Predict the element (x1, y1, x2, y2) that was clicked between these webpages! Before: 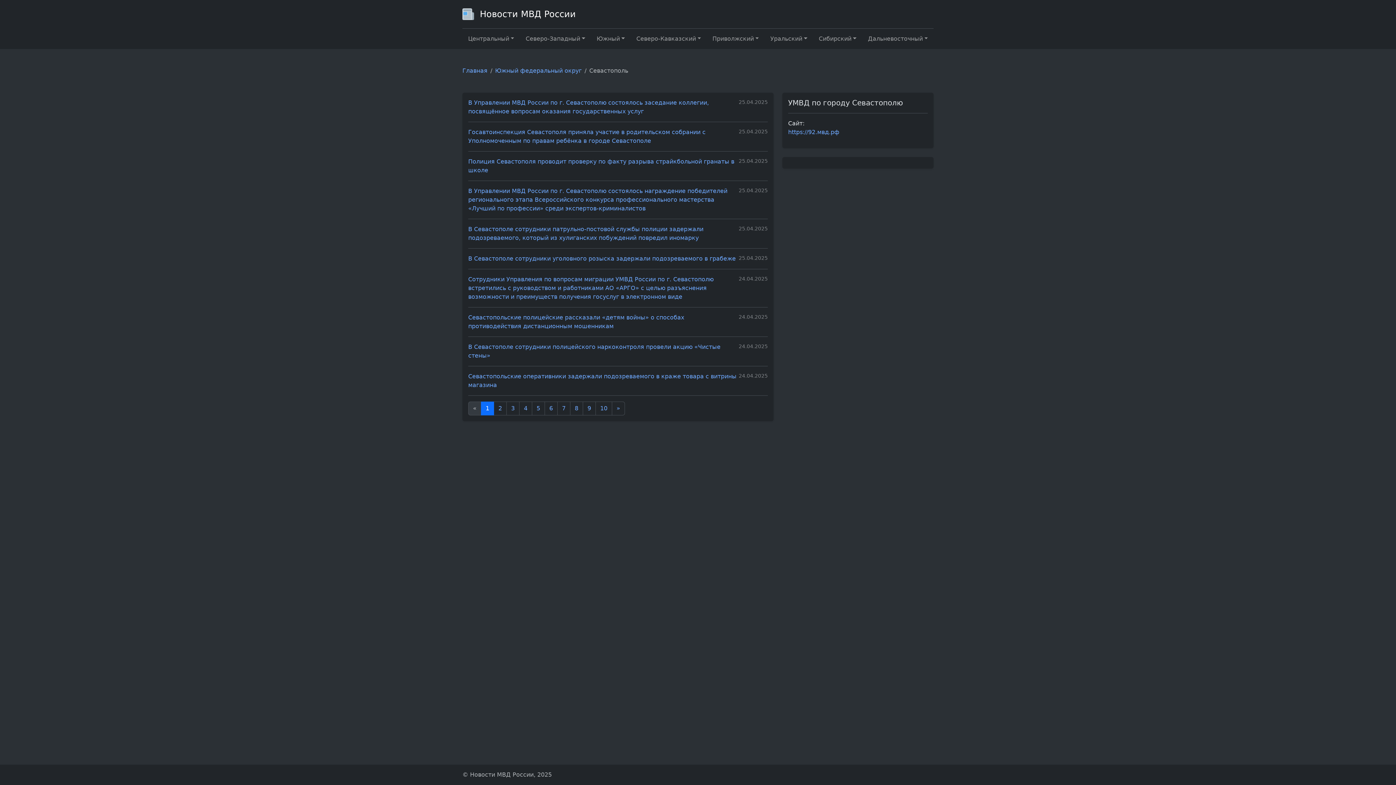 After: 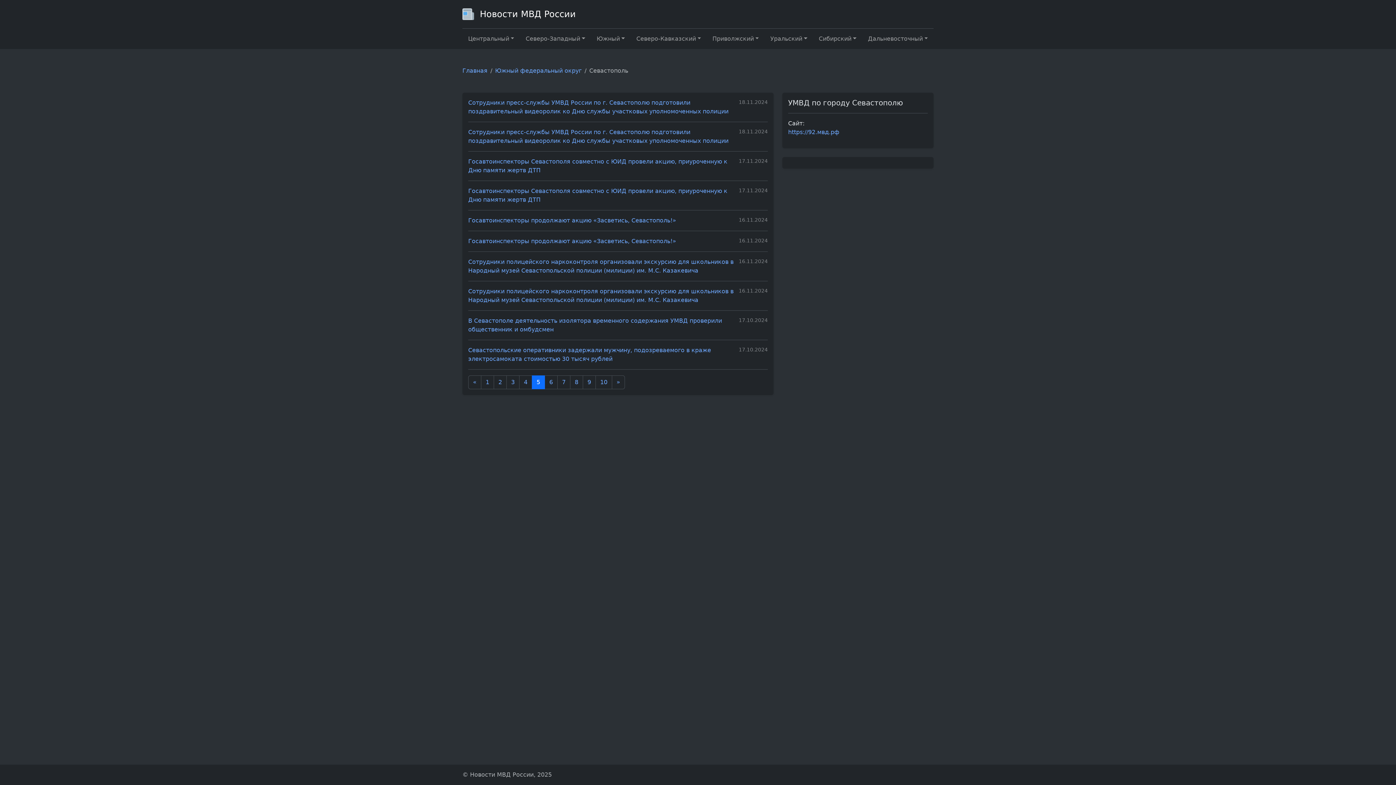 Action: bbox: (532, 401, 545, 415) label: 5